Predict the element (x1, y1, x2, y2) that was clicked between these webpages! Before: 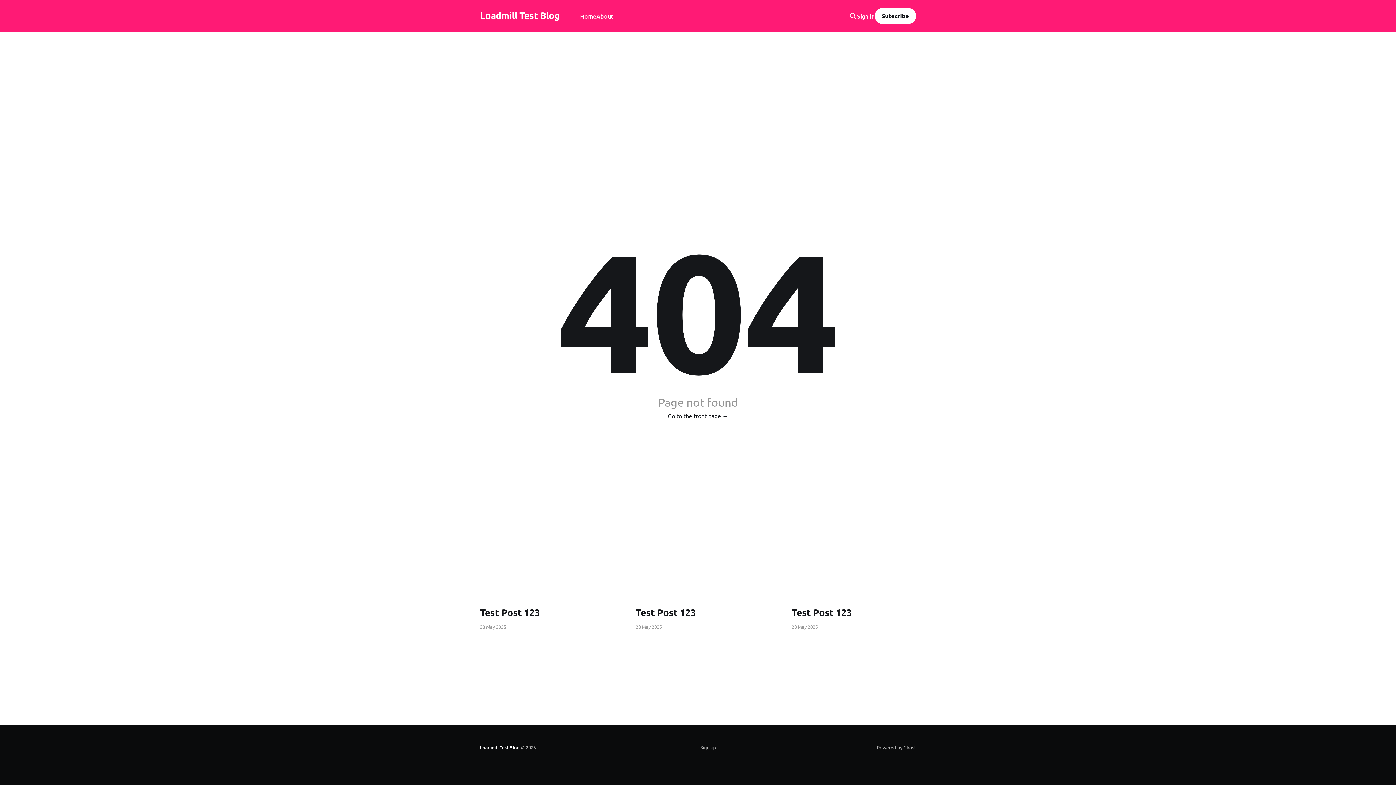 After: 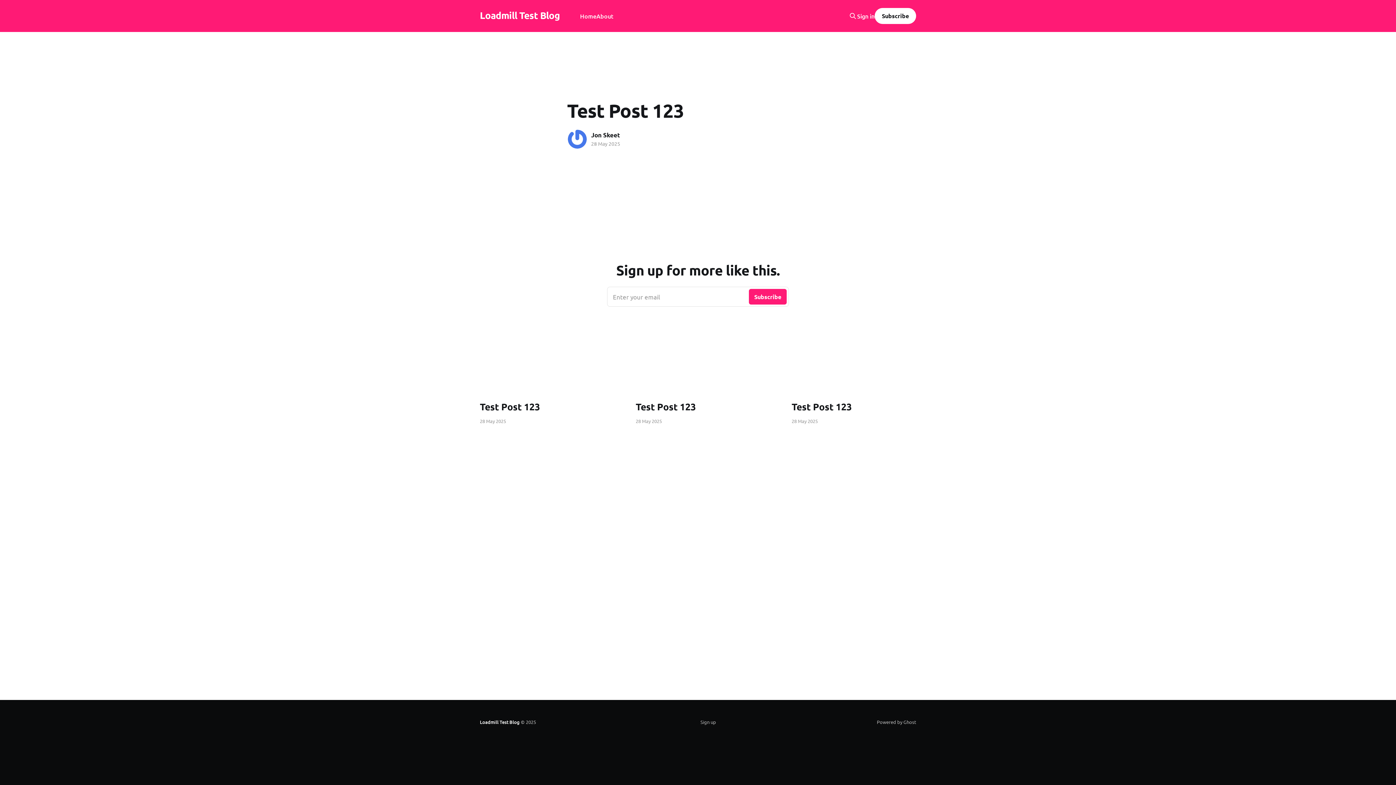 Action: label: Test Post 123 bbox: (635, 606, 760, 618)